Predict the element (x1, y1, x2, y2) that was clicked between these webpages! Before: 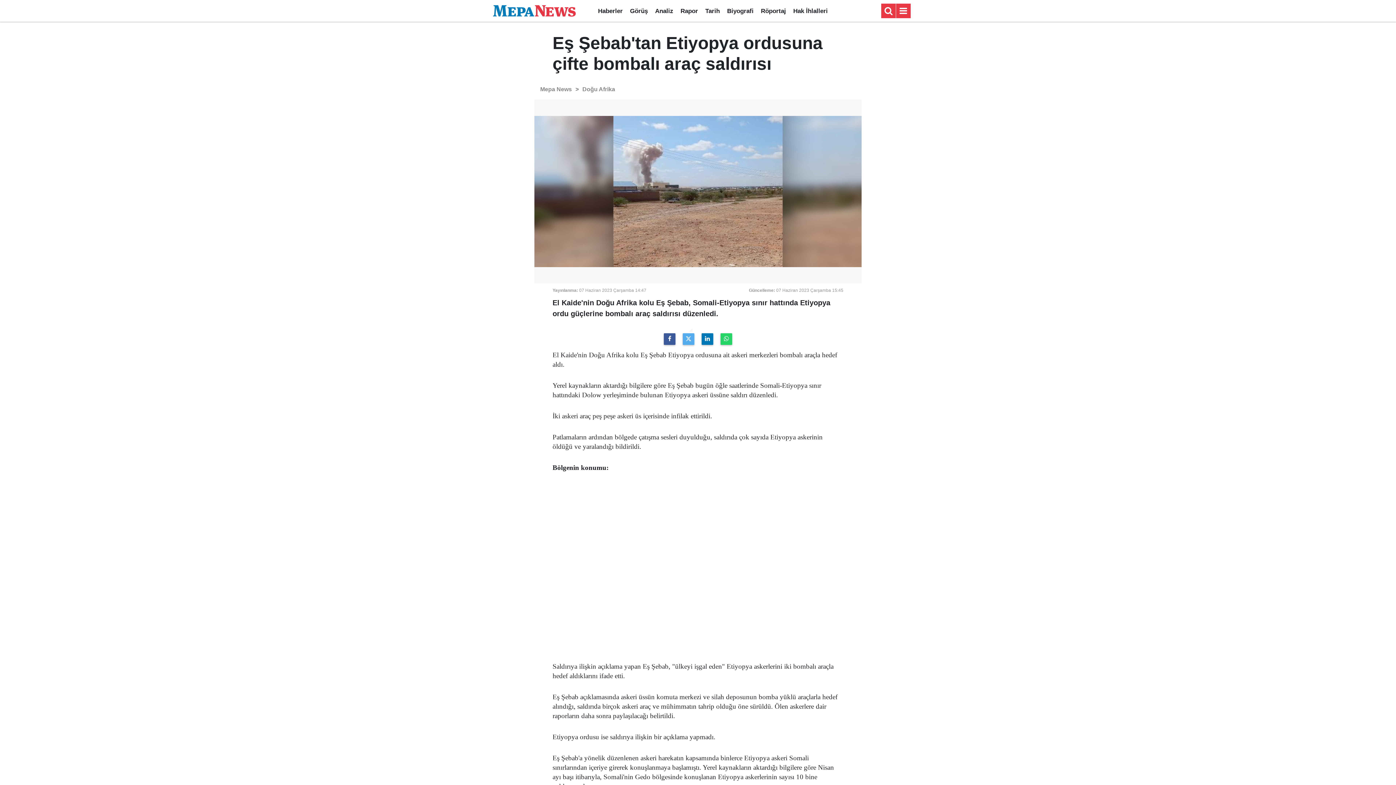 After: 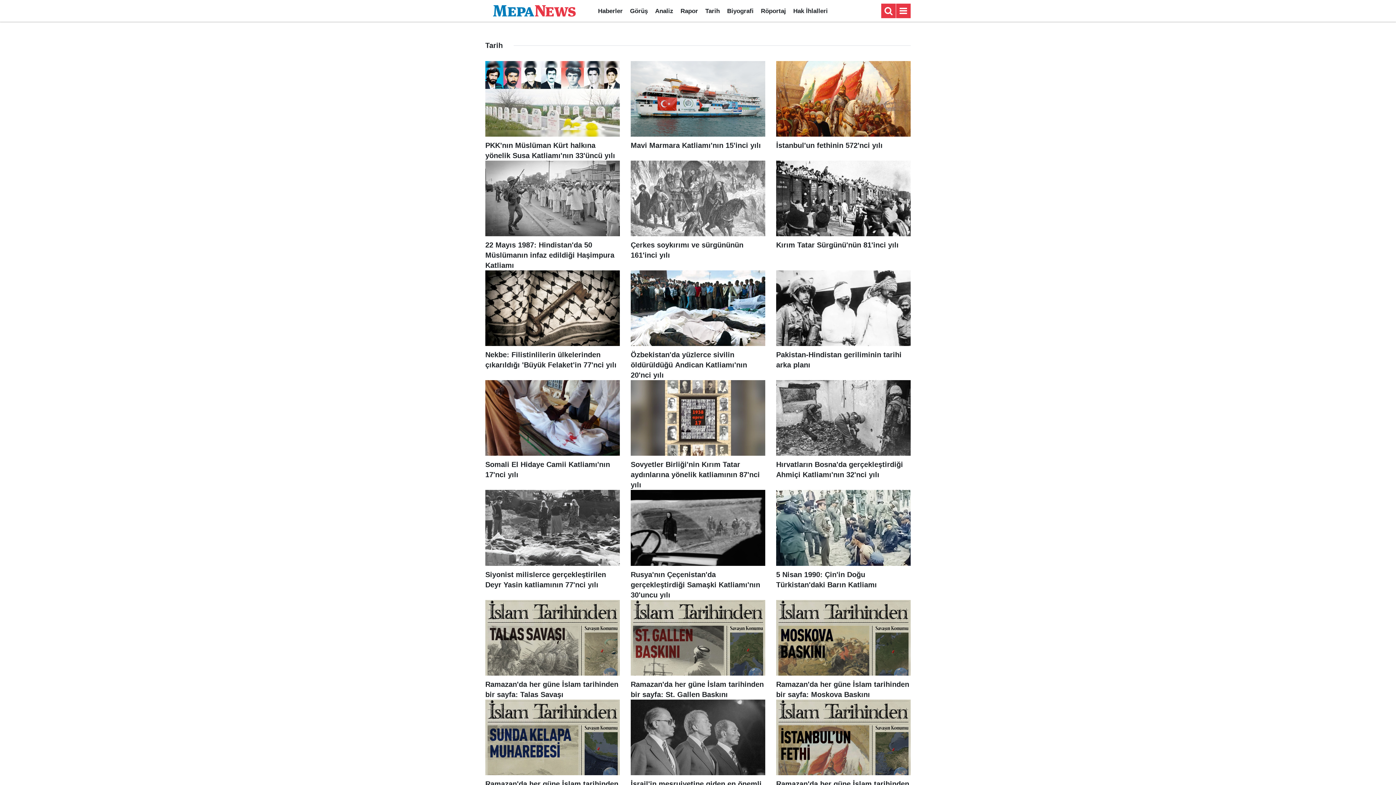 Action: label: Tarih bbox: (701, 7, 723, 14)